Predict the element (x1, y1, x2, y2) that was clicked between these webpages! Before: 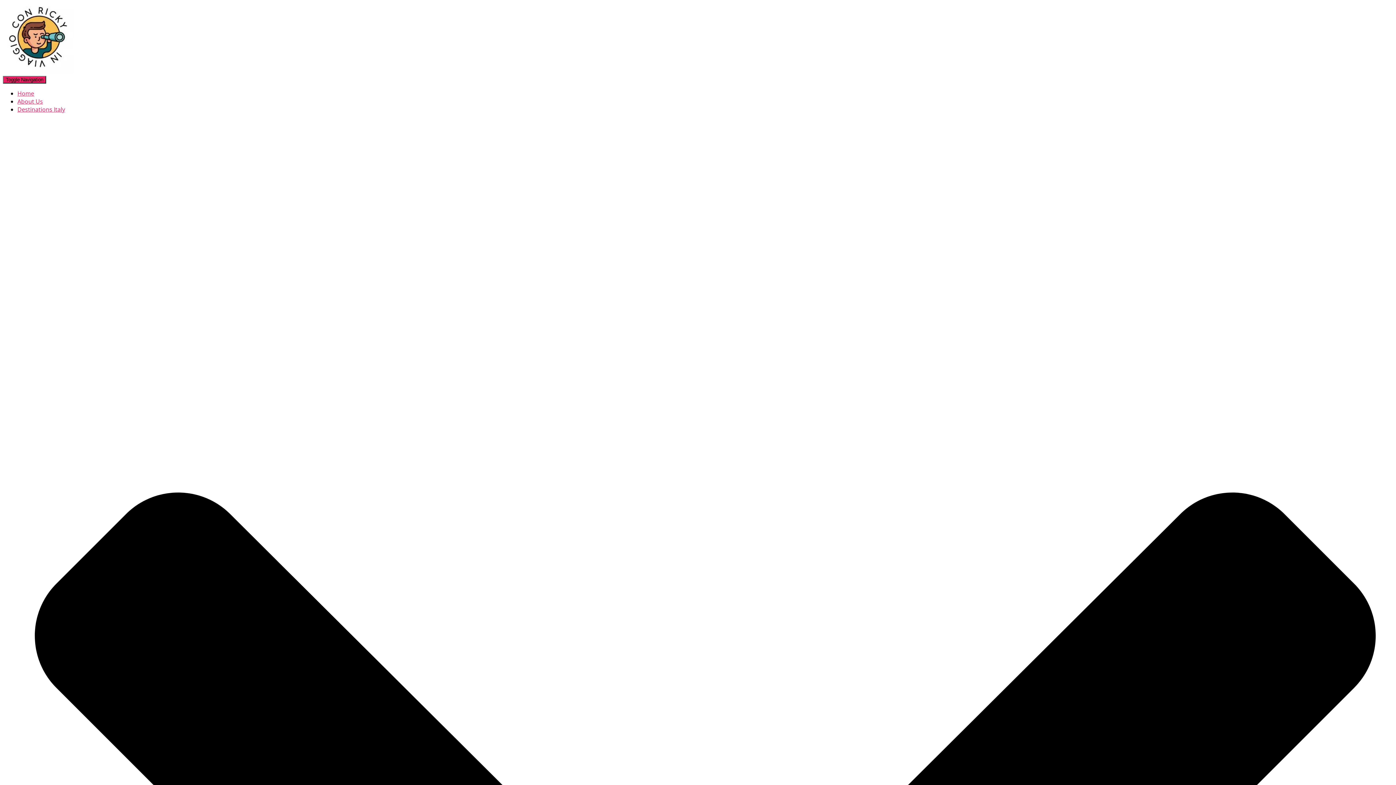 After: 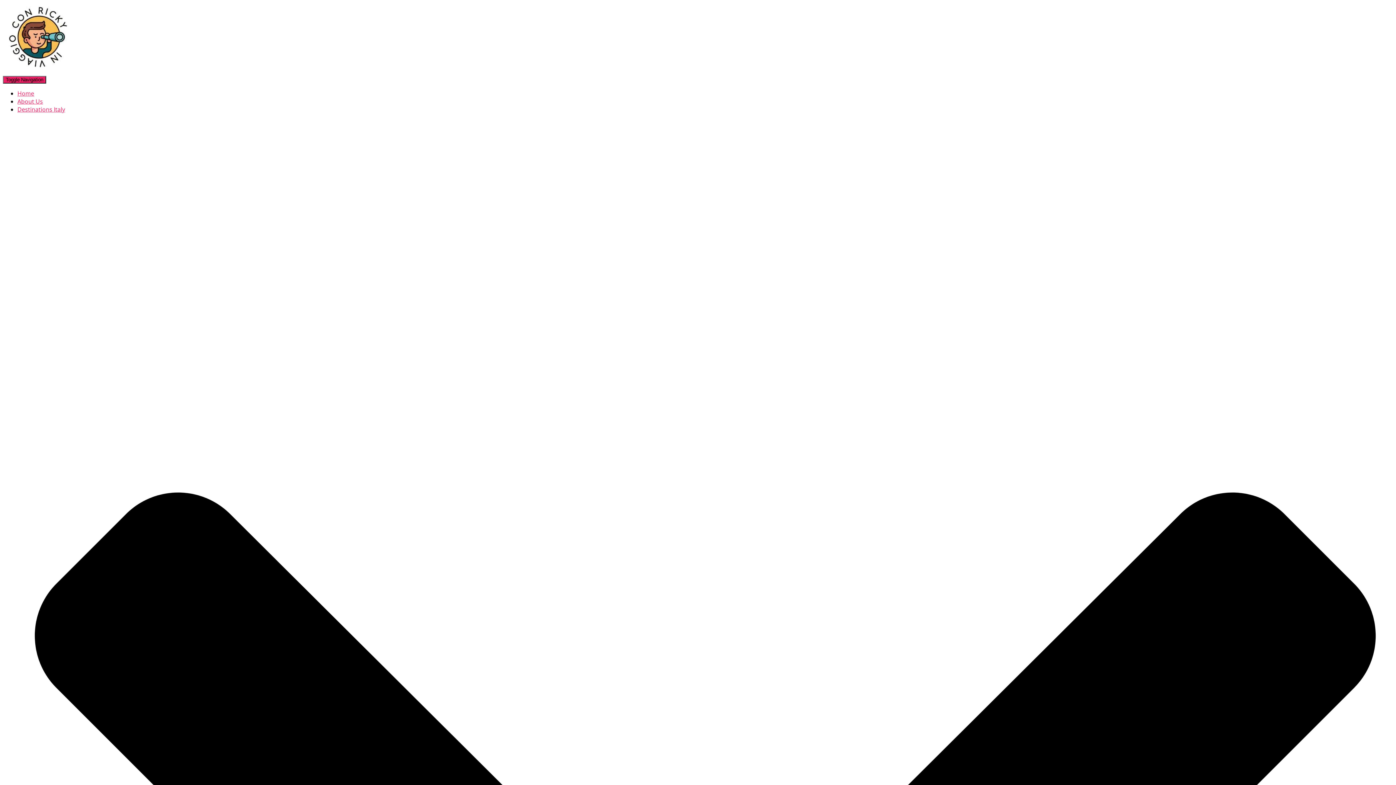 Action: label: About Us bbox: (17, 97, 42, 105)